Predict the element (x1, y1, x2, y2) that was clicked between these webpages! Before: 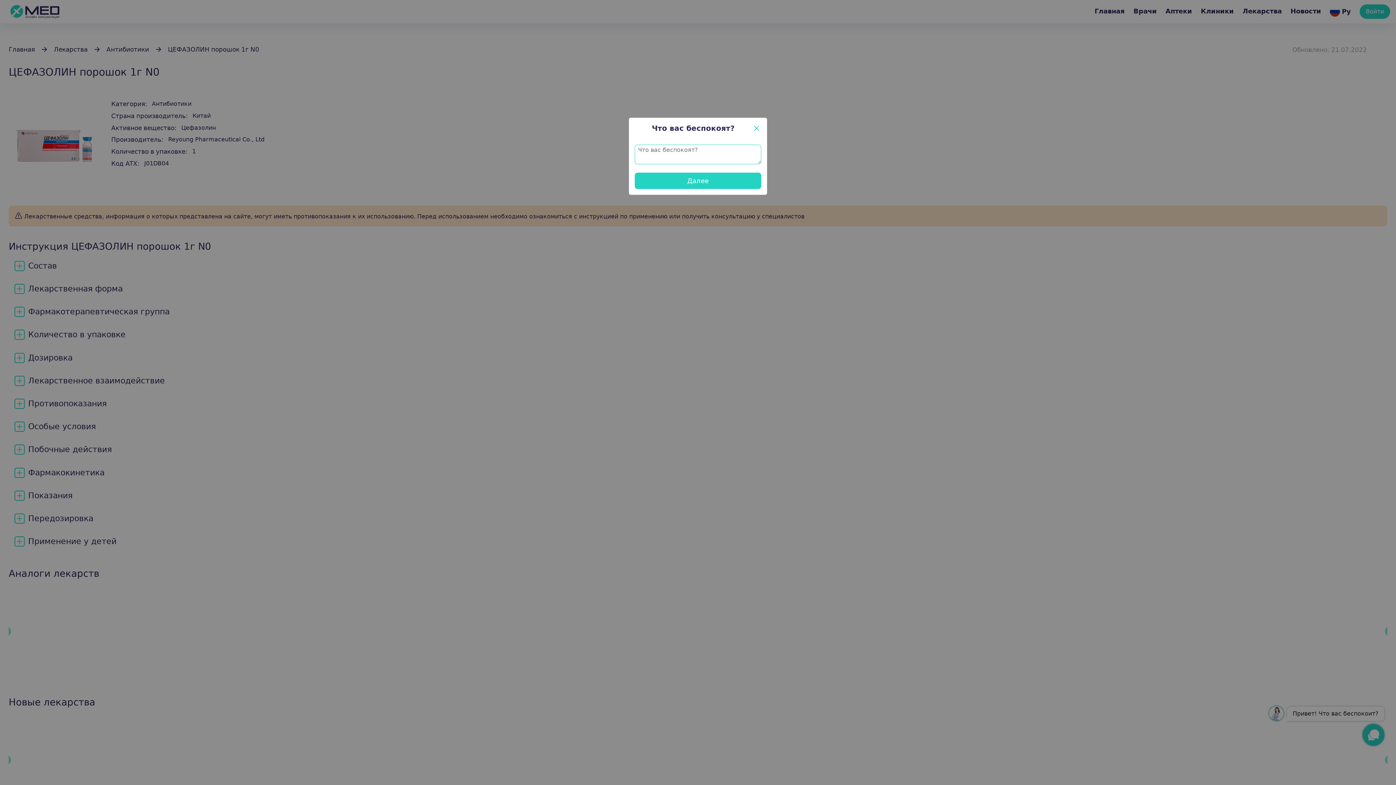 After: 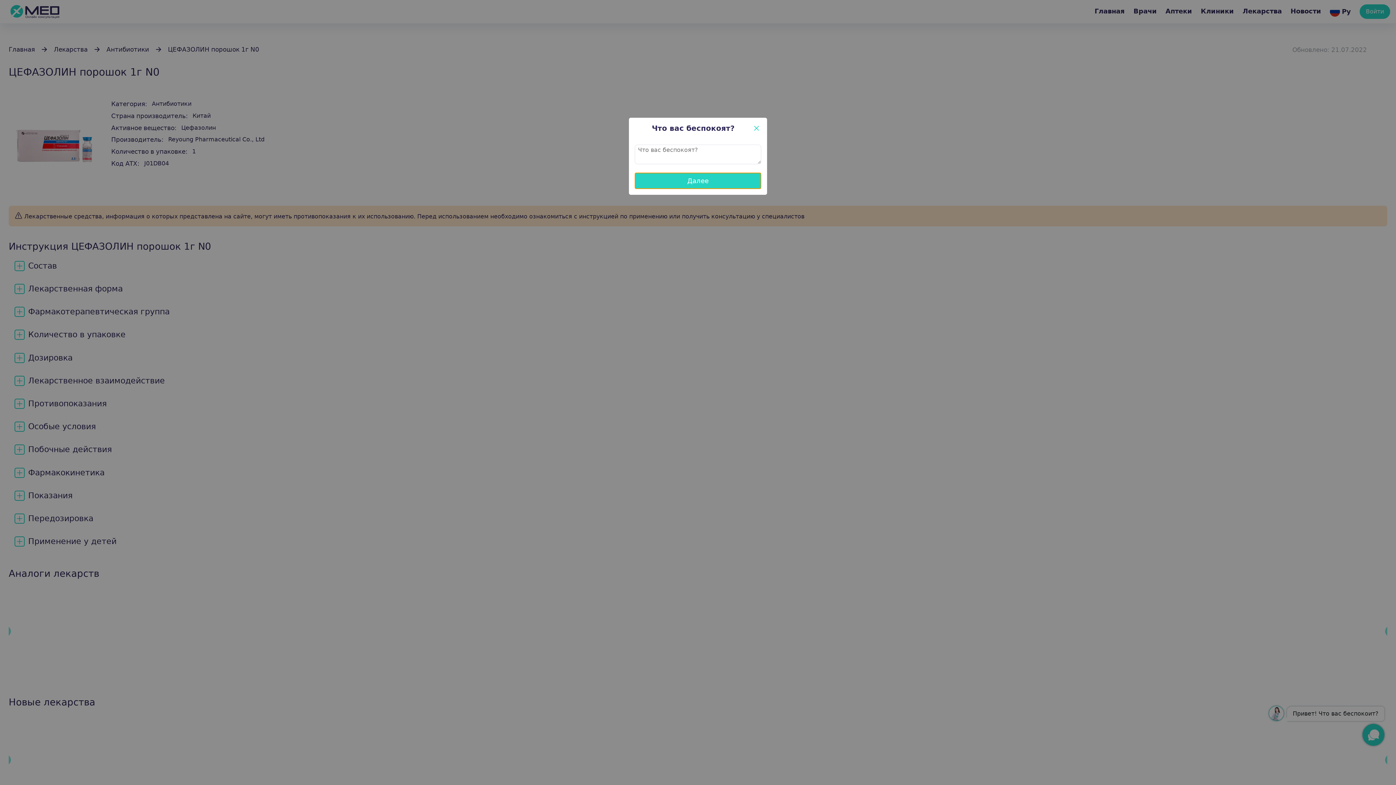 Action: label: Далее bbox: (634, 172, 761, 189)